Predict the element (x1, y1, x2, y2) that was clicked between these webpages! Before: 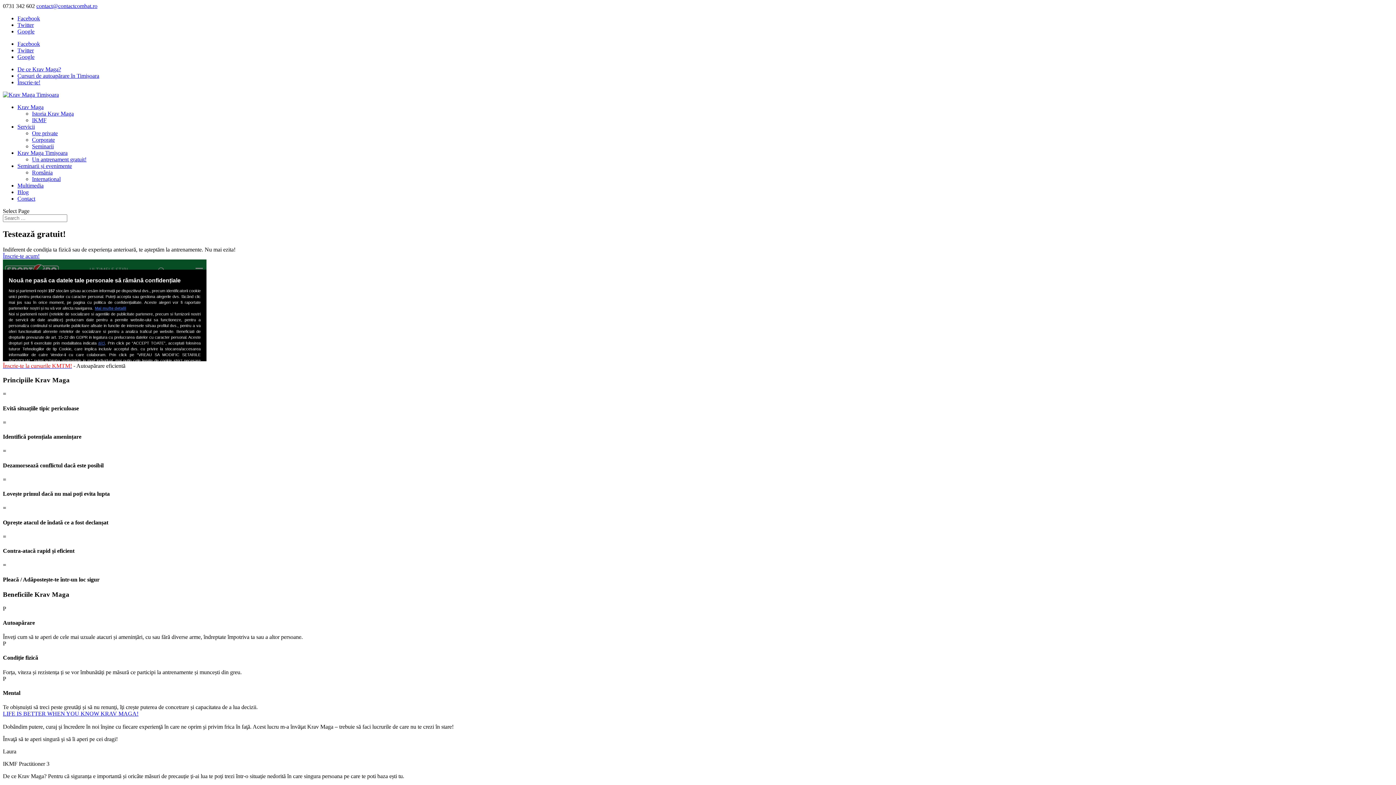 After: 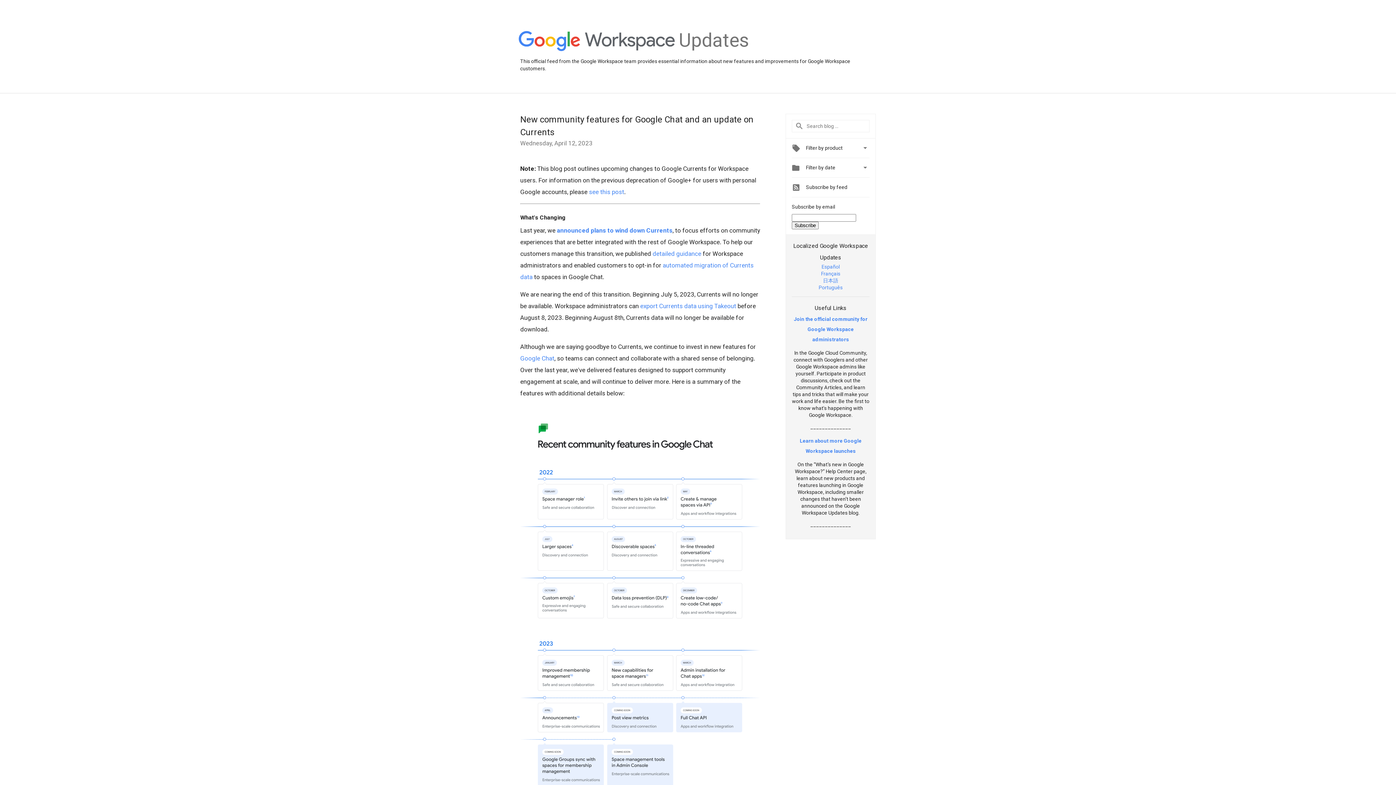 Action: bbox: (17, 53, 34, 60) label: Google